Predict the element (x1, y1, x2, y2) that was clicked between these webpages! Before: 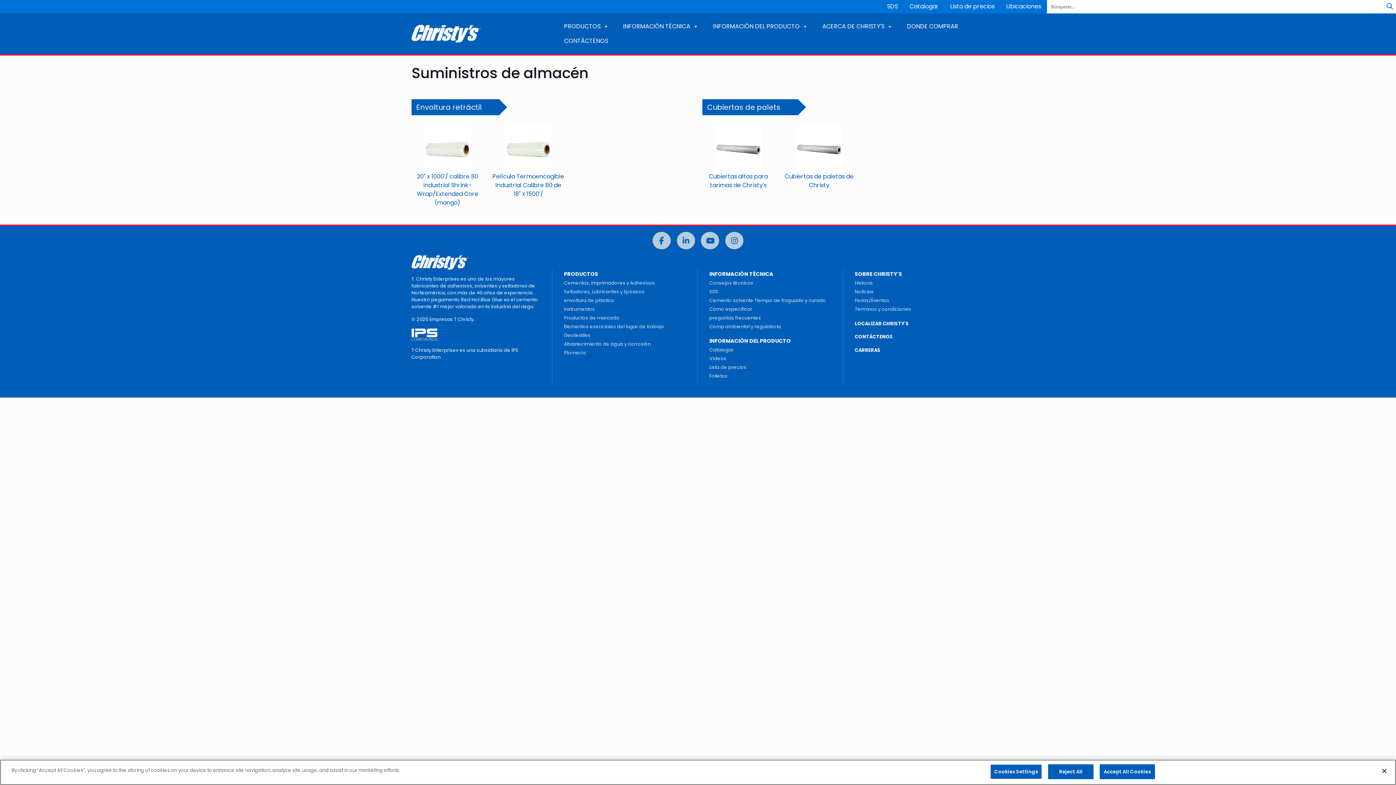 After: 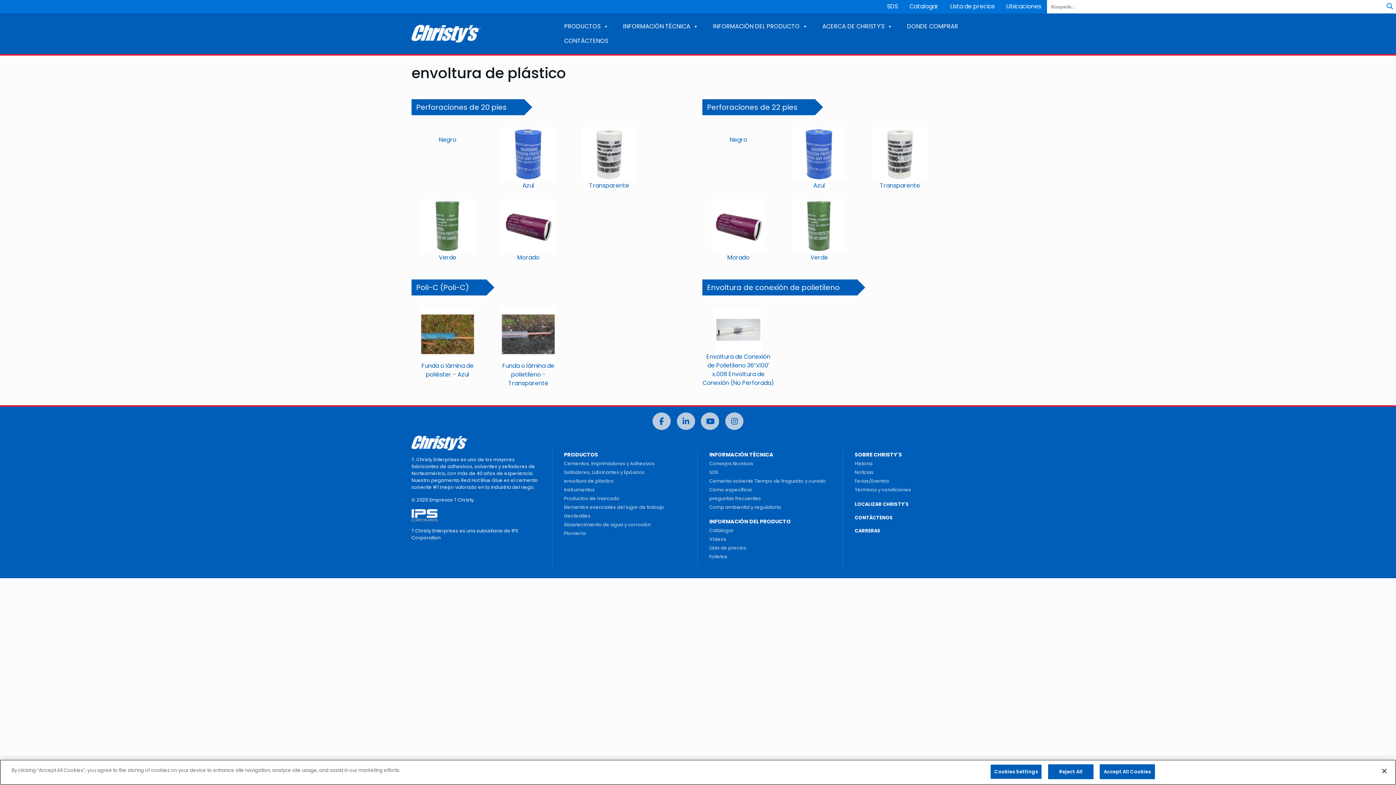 Action: bbox: (564, 297, 614, 303) label: envoltura de plástico